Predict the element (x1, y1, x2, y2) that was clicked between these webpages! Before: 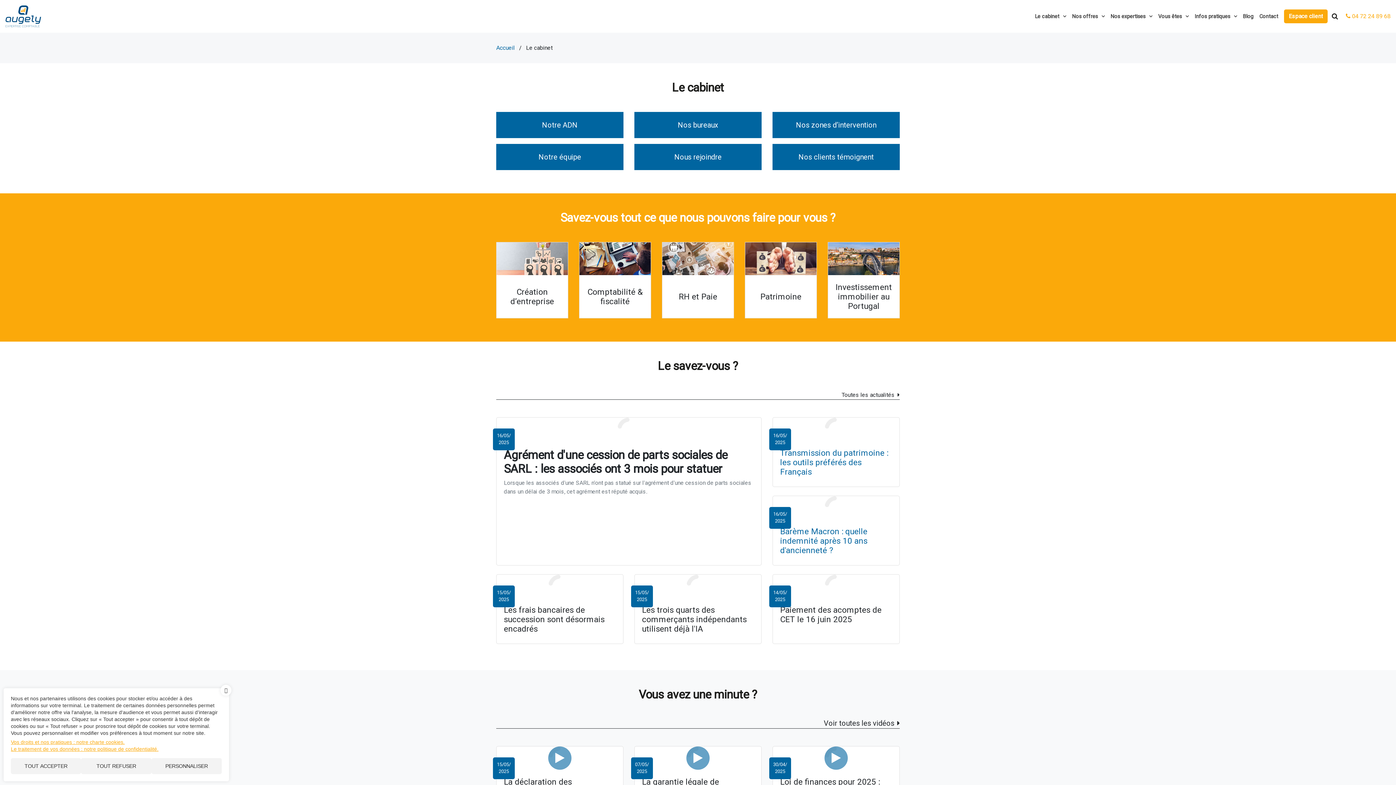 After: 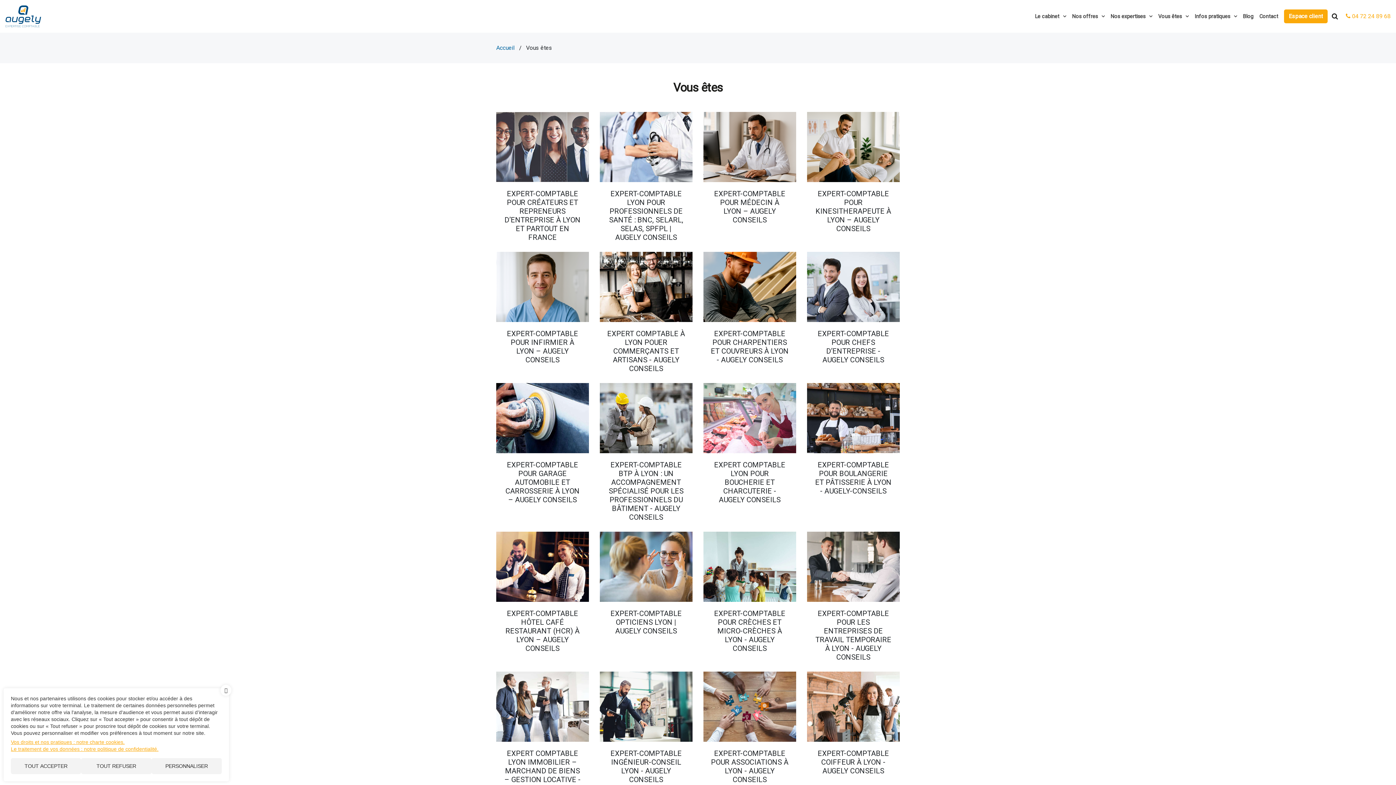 Action: bbox: (1158, 12, 1189, 20) label: Vous êtes